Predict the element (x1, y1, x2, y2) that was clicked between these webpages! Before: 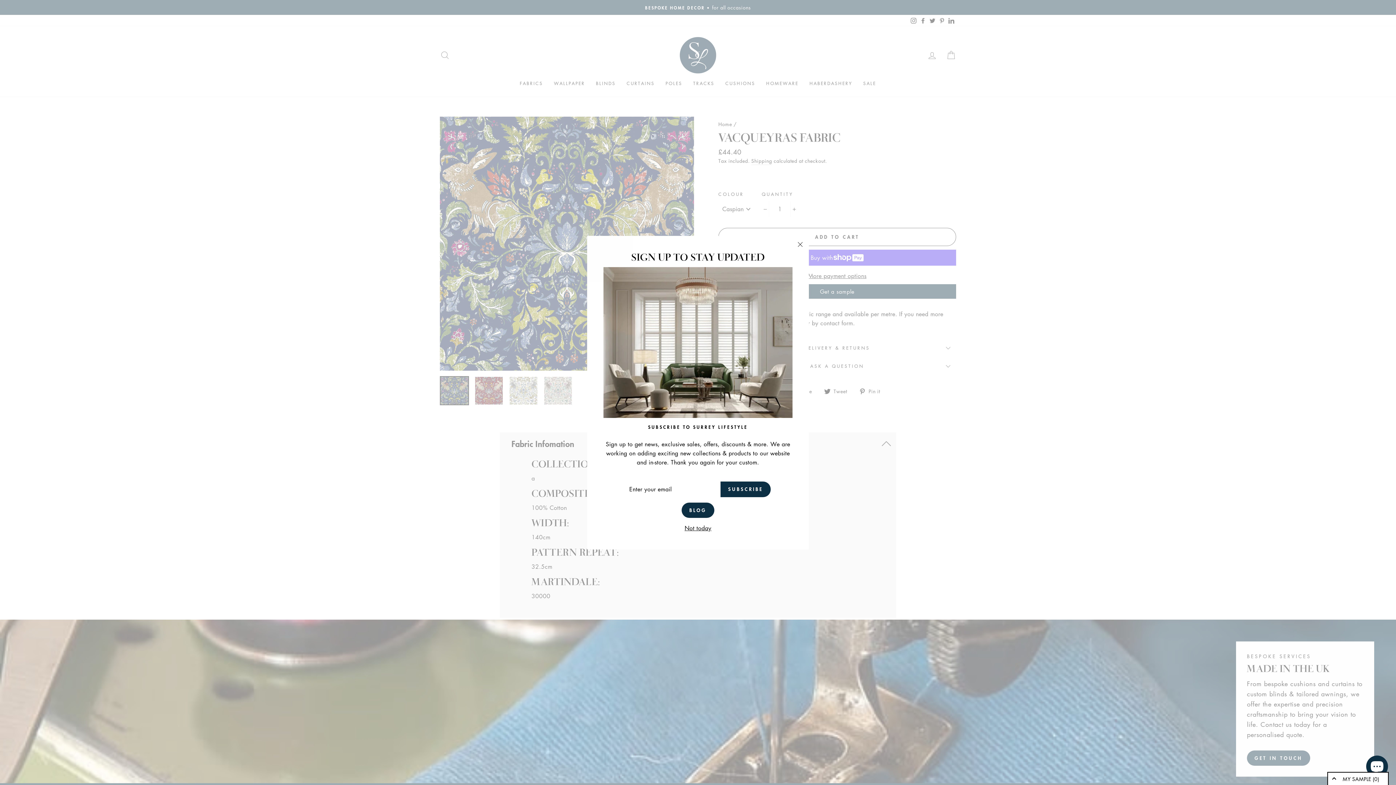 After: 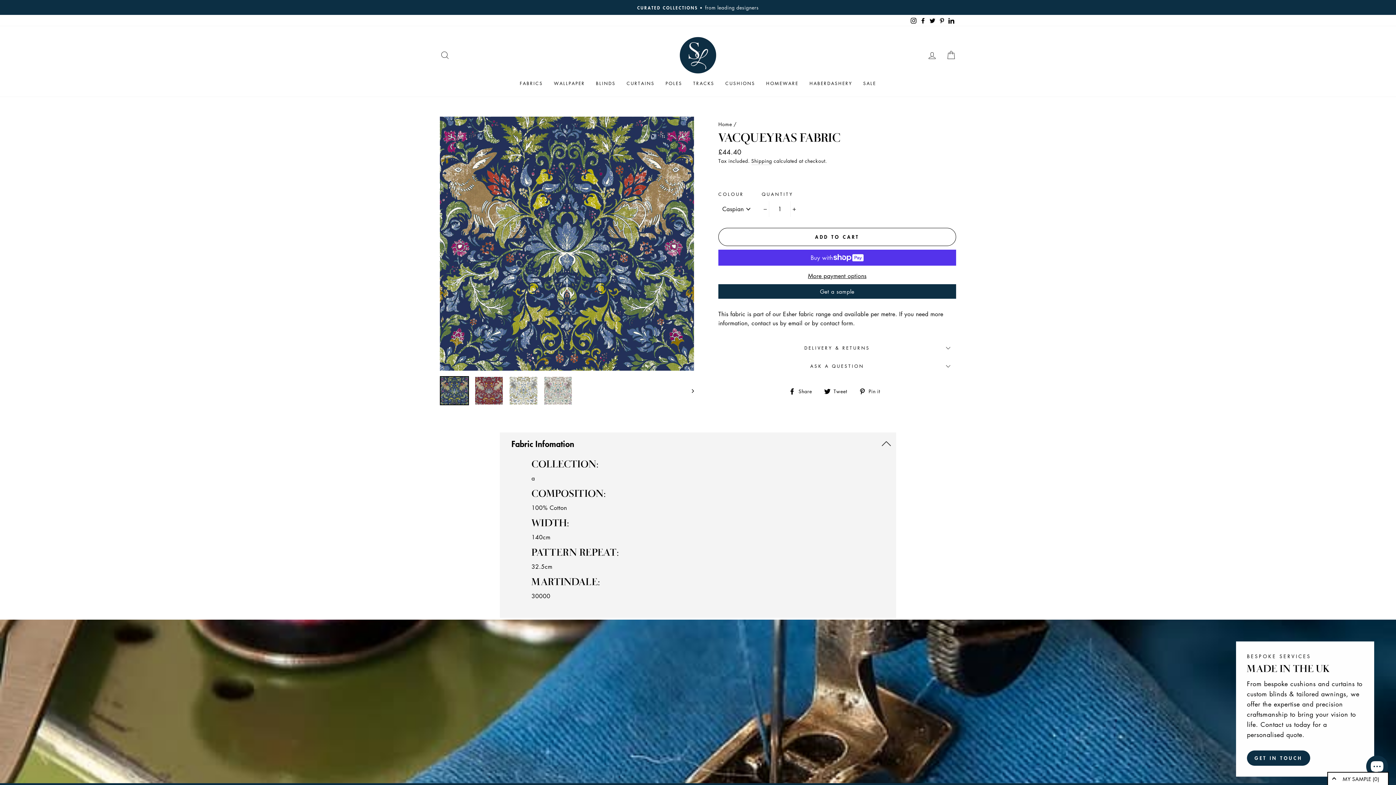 Action: label: Not today bbox: (682, 523, 713, 533)